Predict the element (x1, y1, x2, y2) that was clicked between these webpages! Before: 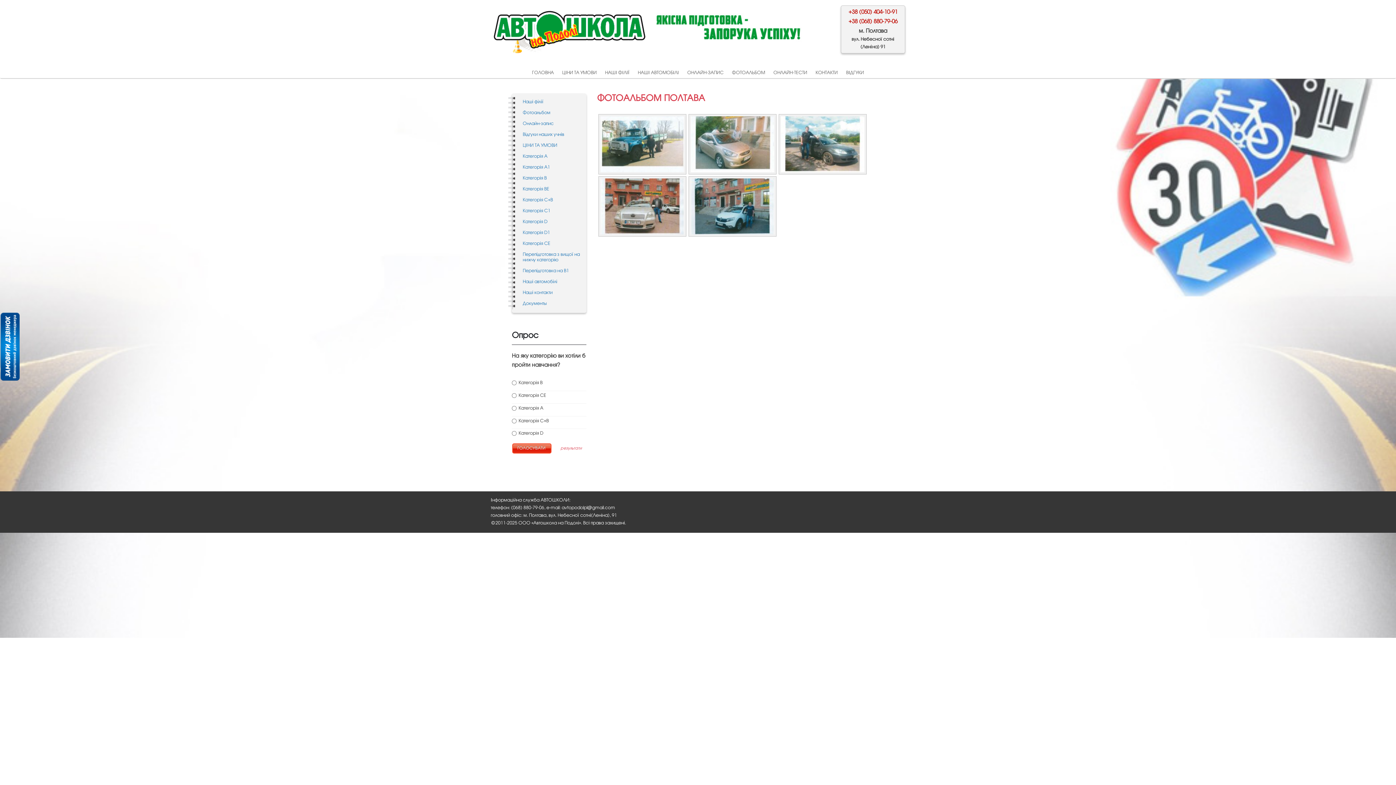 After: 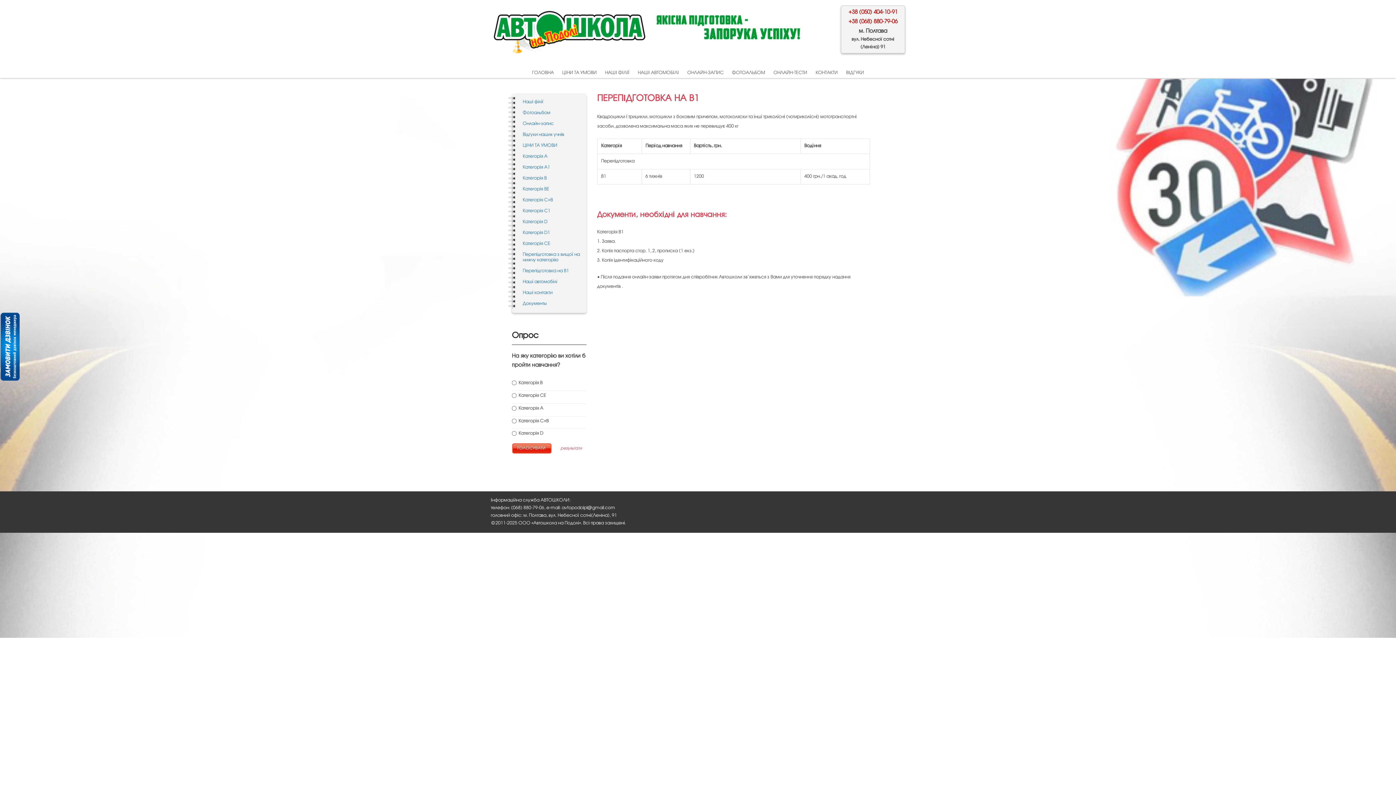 Action: bbox: (522, 266, 586, 276) label: Перепідготовка на B1